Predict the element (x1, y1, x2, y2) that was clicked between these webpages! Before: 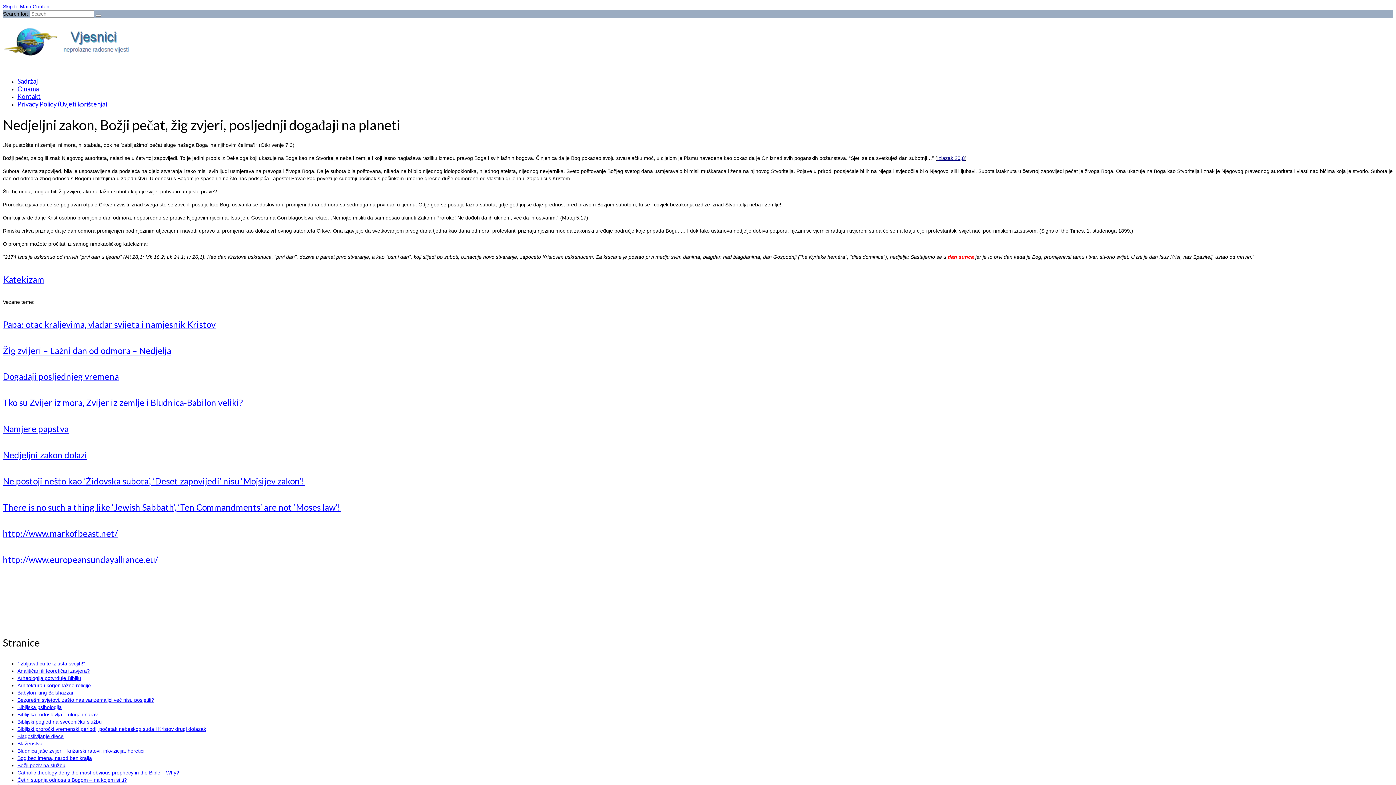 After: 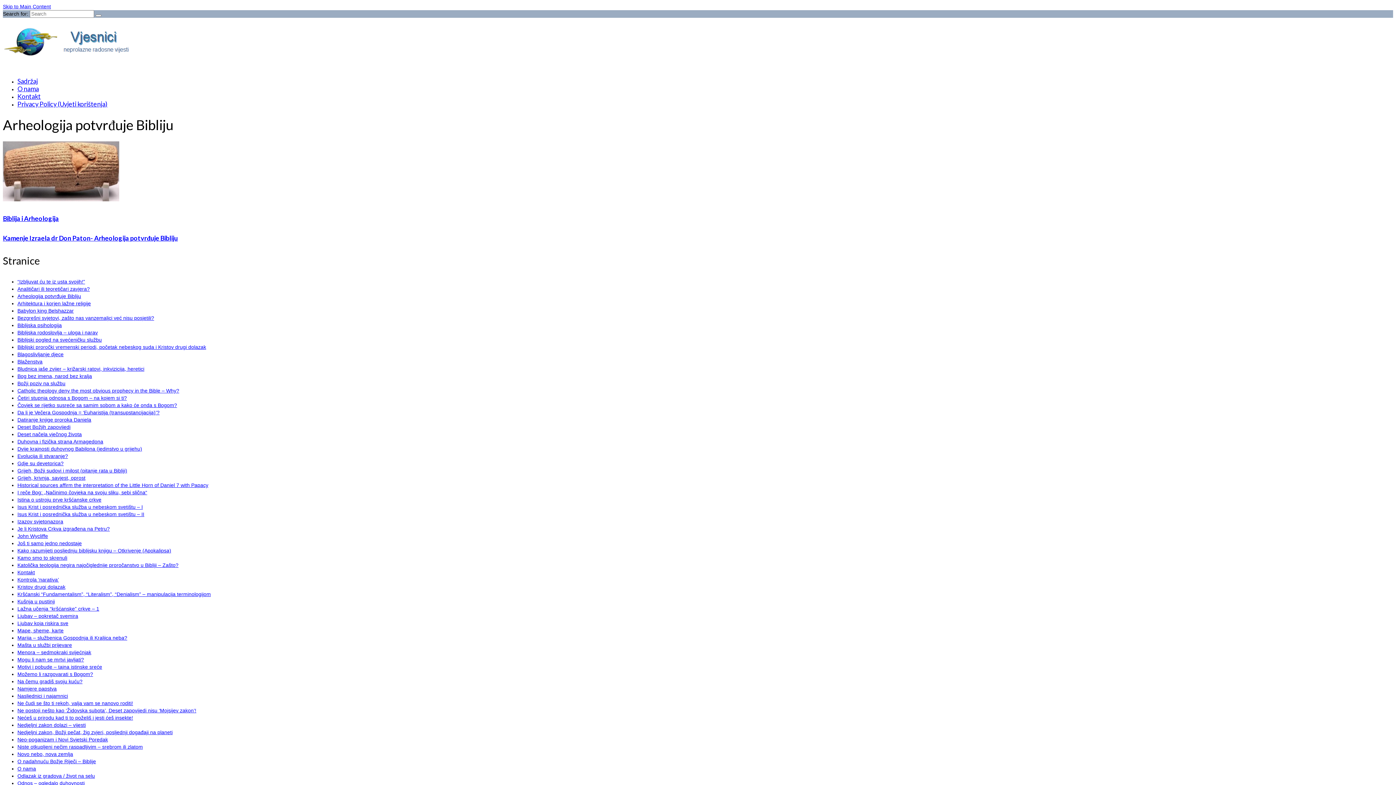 Action: bbox: (17, 675, 81, 681) label: Arheologija potvrđuje Bibliju